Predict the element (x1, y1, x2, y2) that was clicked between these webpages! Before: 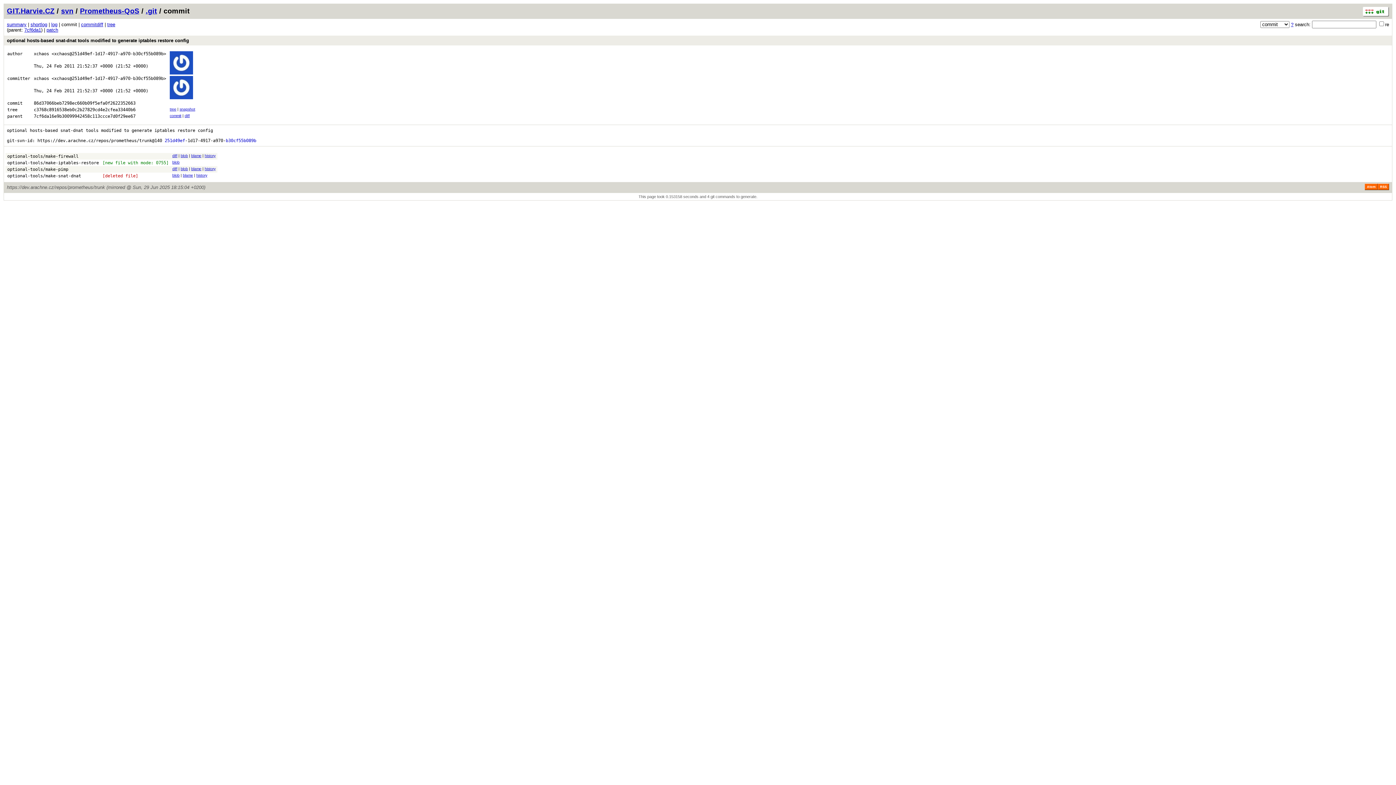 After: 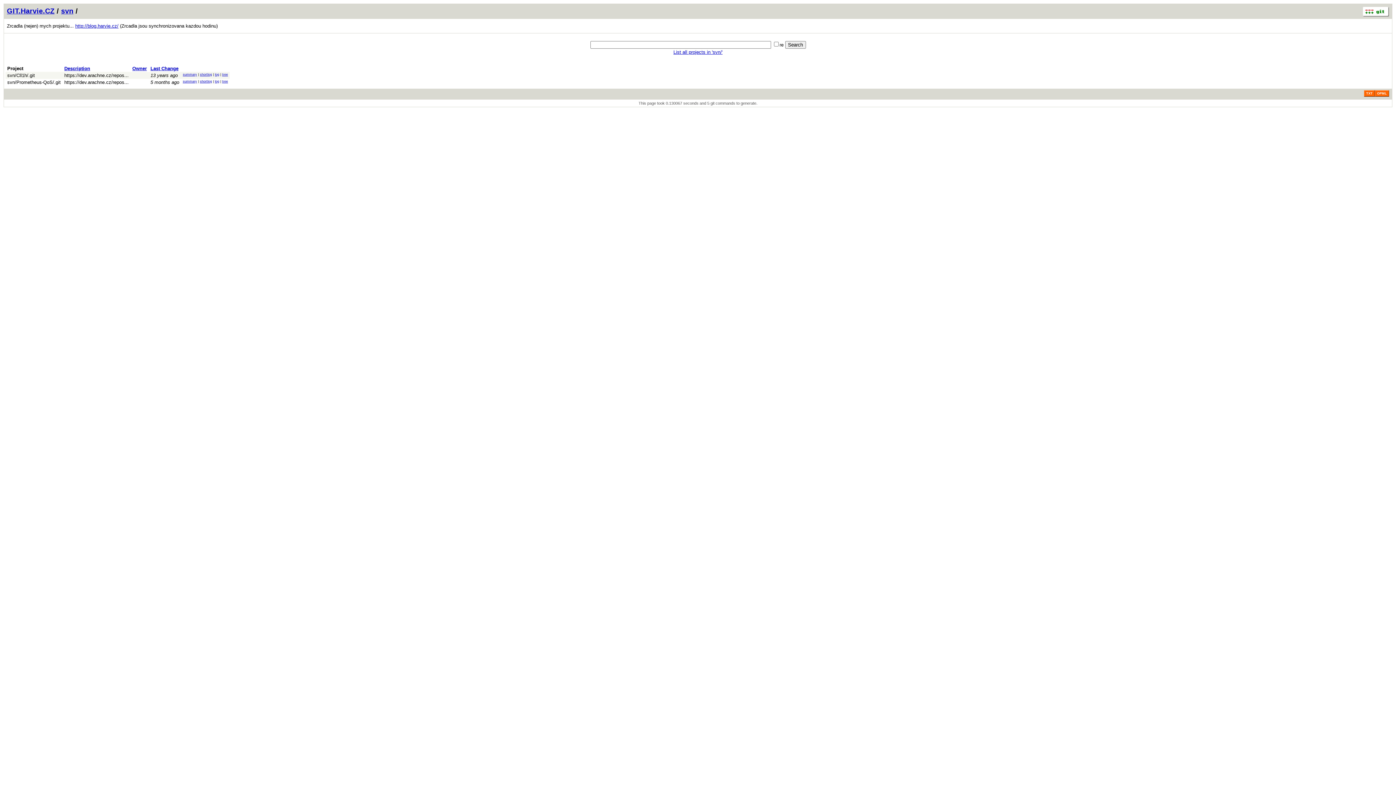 Action: label: svn bbox: (61, 6, 73, 14)